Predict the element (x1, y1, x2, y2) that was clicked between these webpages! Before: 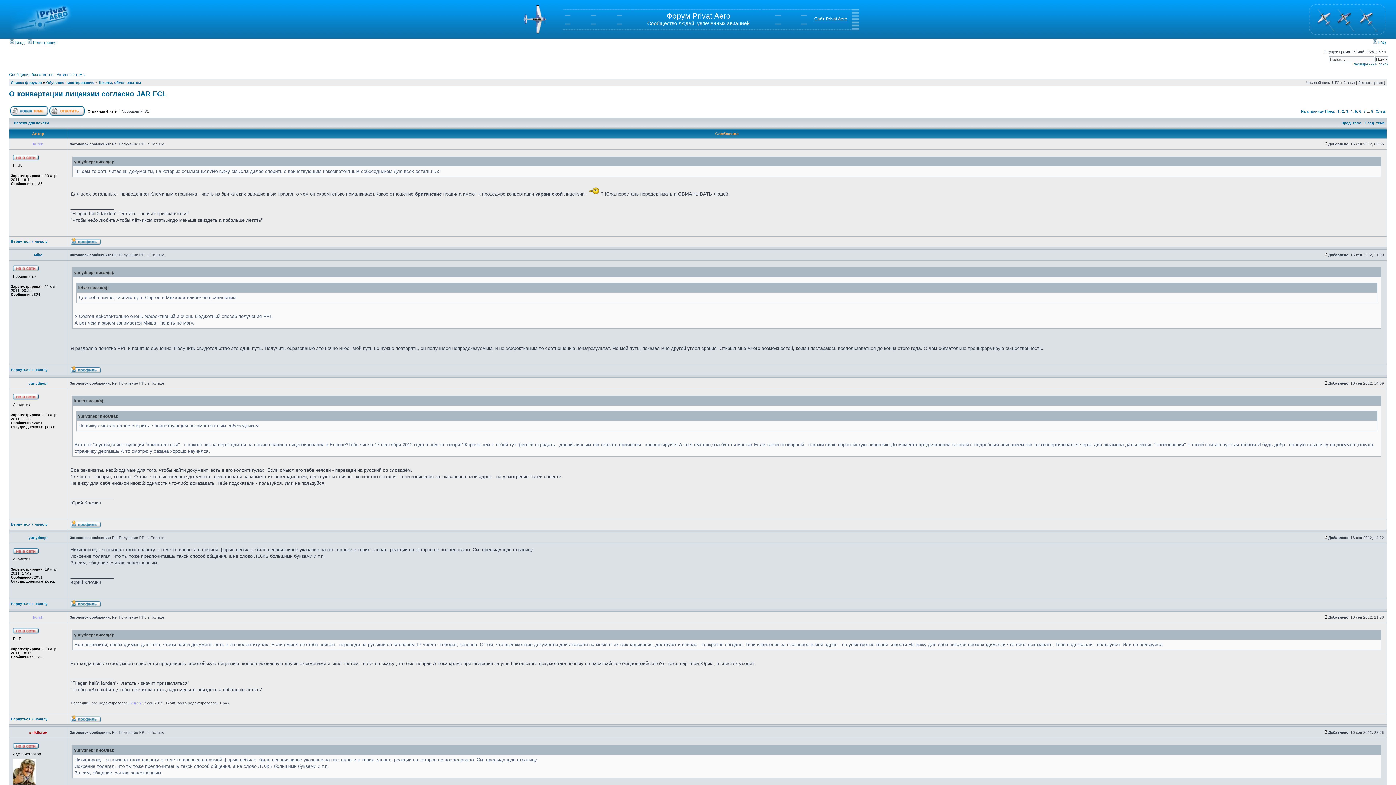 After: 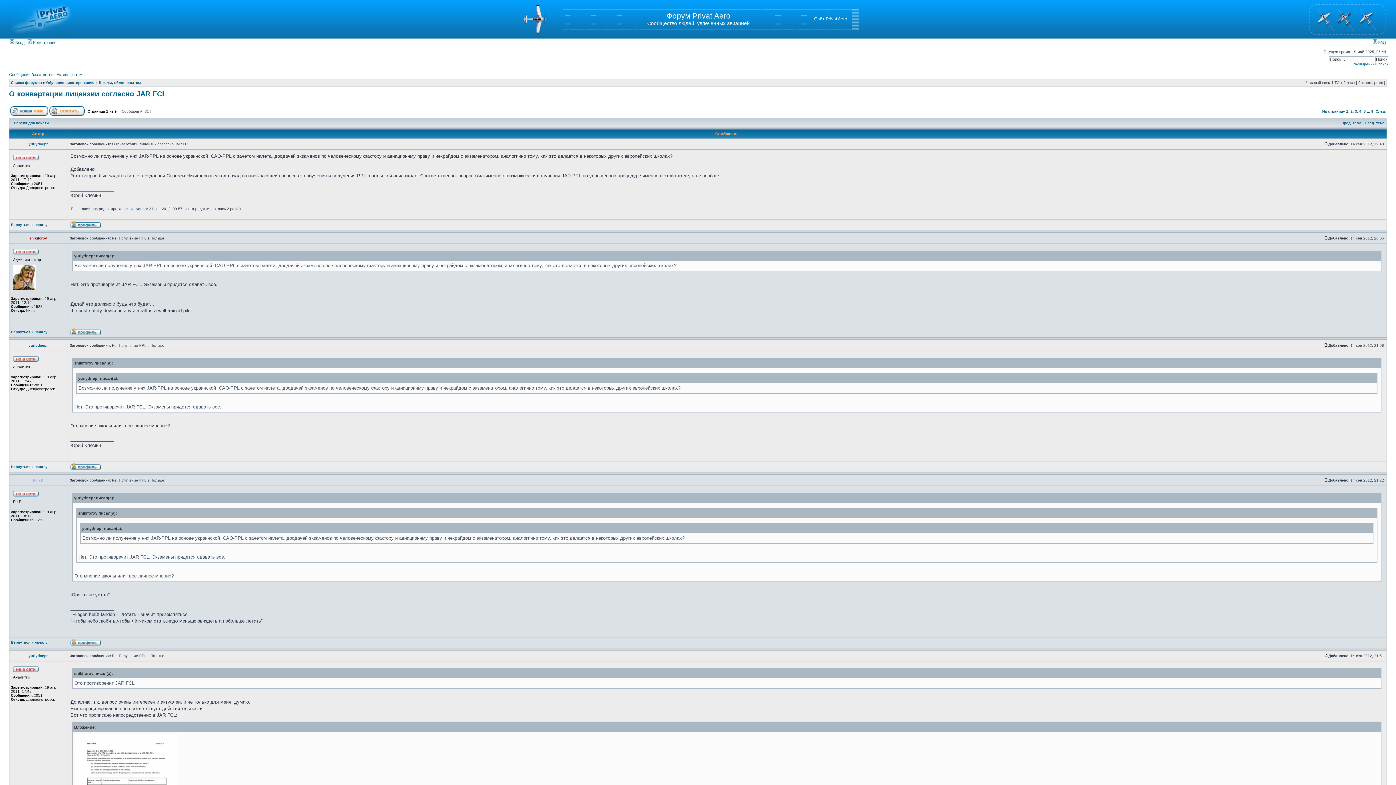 Action: bbox: (1337, 109, 1340, 113) label: 1